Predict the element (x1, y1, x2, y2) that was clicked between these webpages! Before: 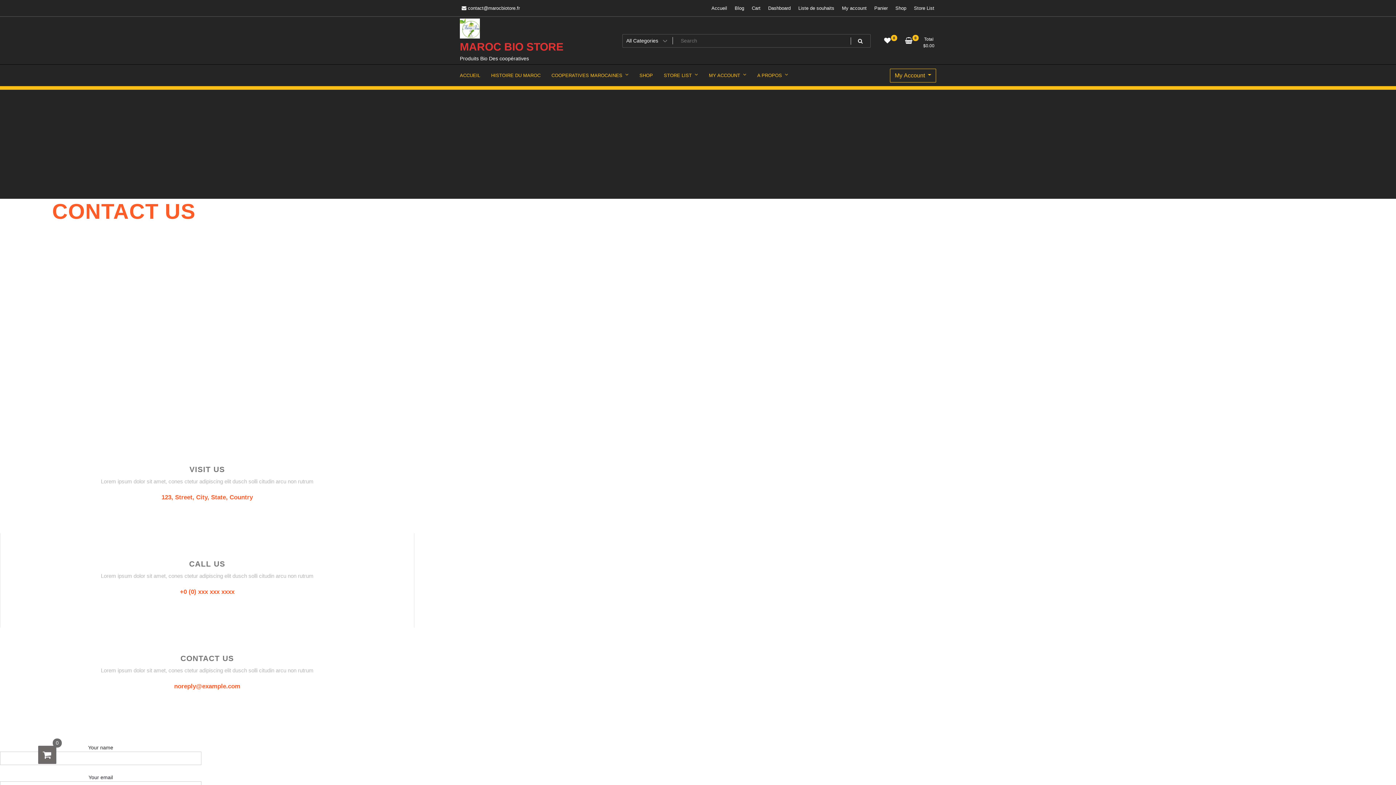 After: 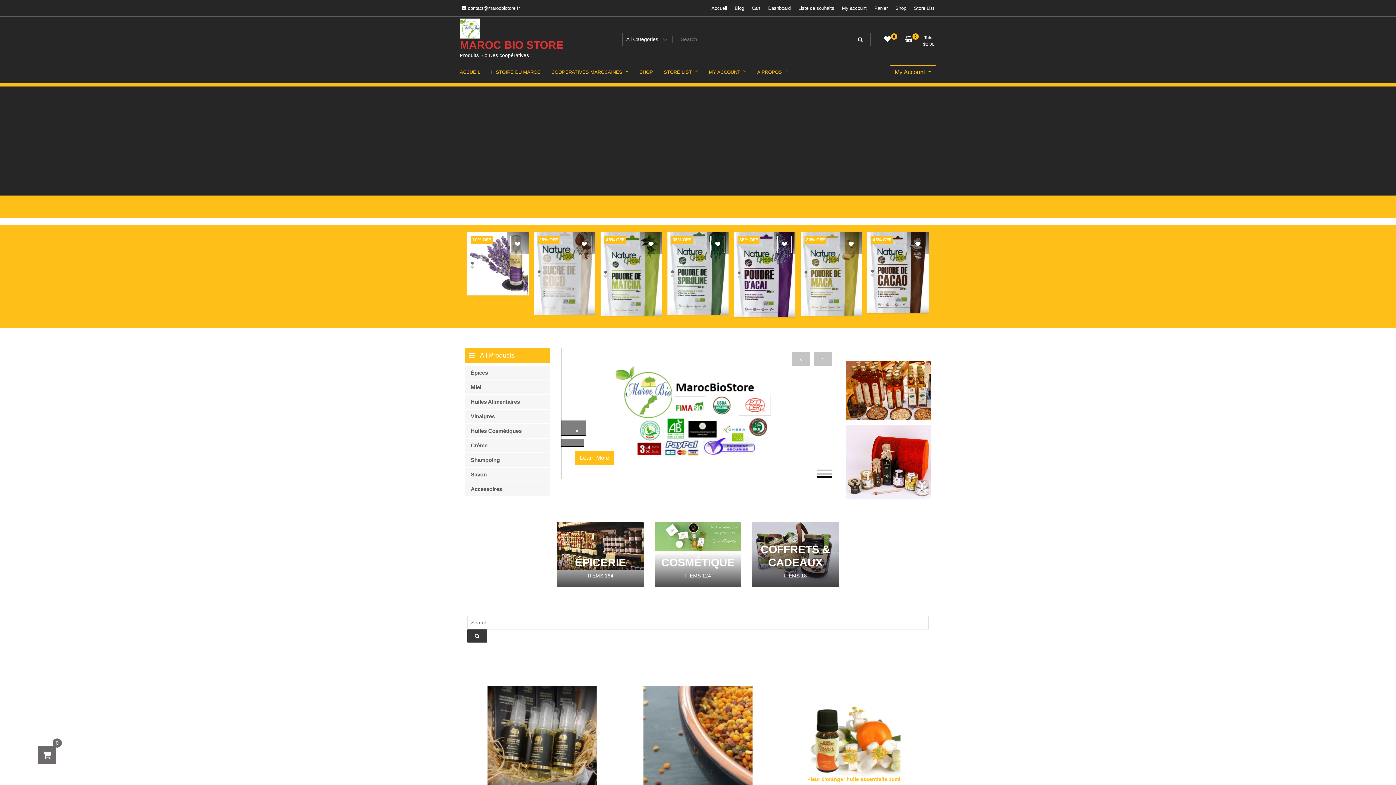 Action: label: MAROC BIO STORE bbox: (460, 40, 563, 52)